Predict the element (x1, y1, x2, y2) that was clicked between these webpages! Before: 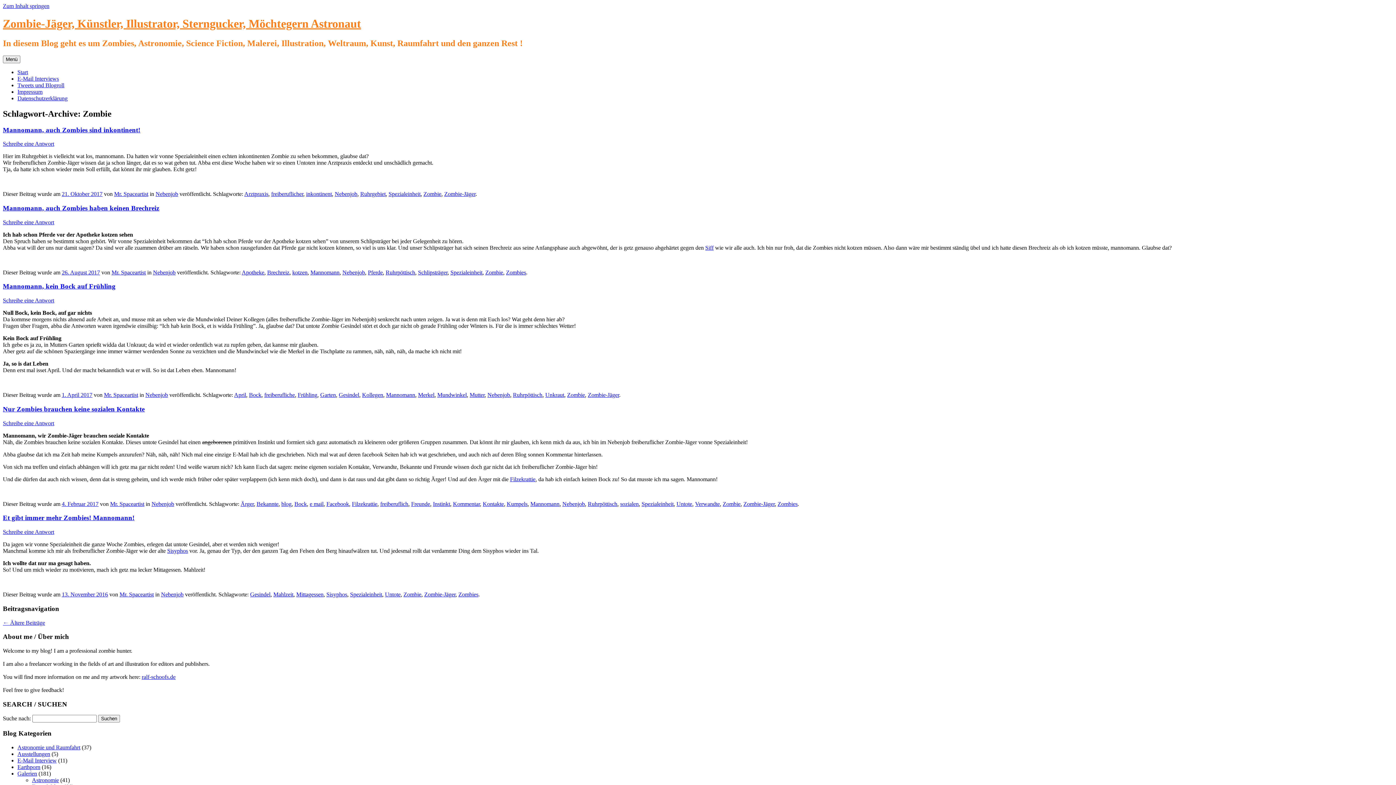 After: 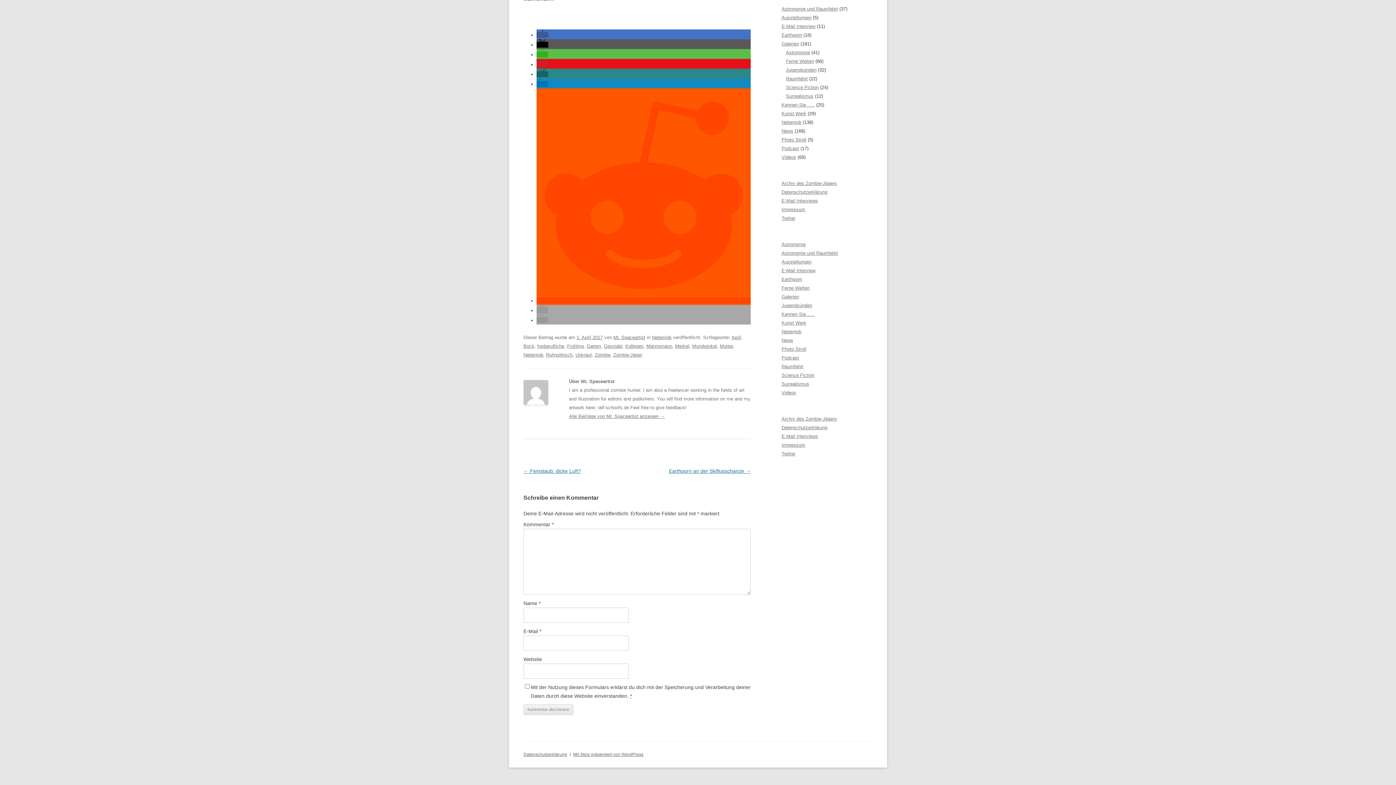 Action: label: Schreibe eine Antwort bbox: (2, 297, 54, 303)